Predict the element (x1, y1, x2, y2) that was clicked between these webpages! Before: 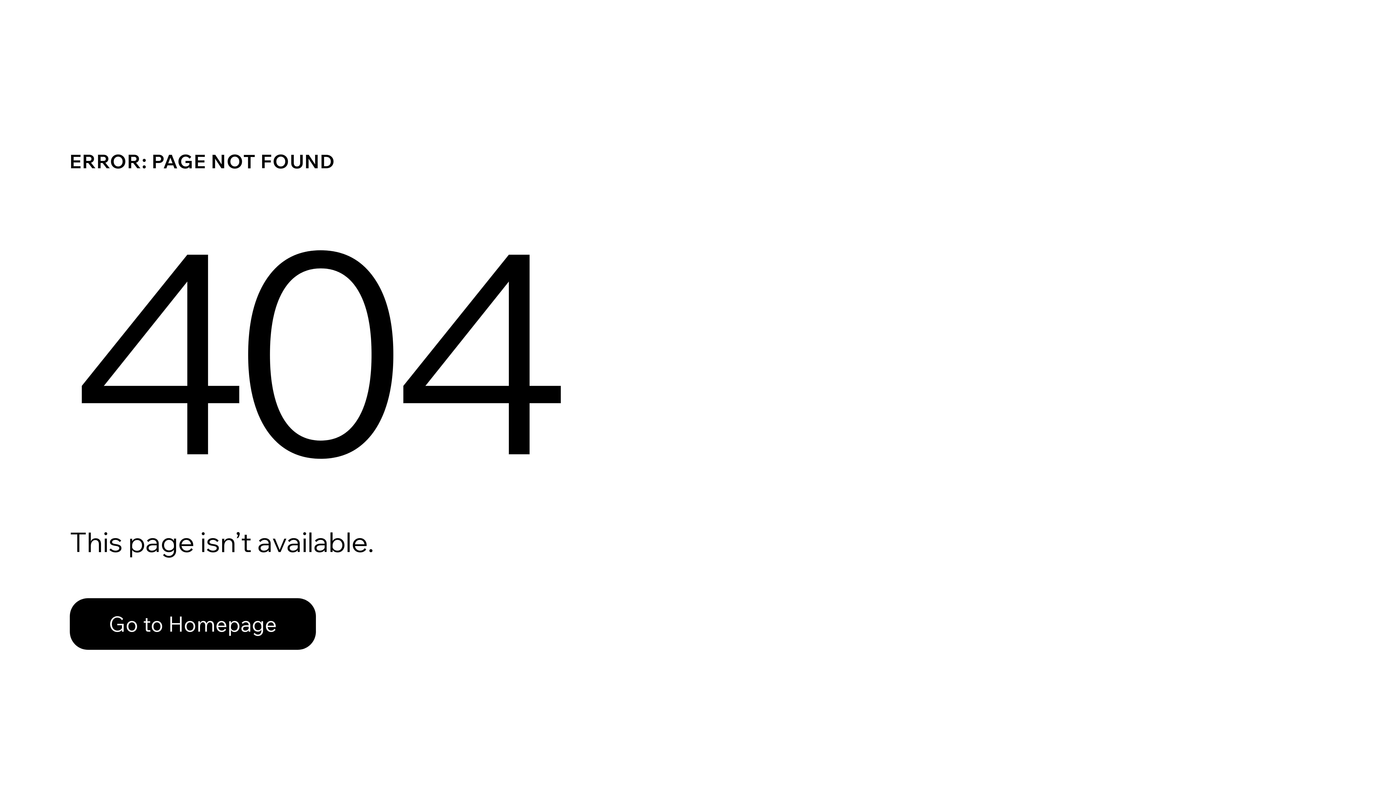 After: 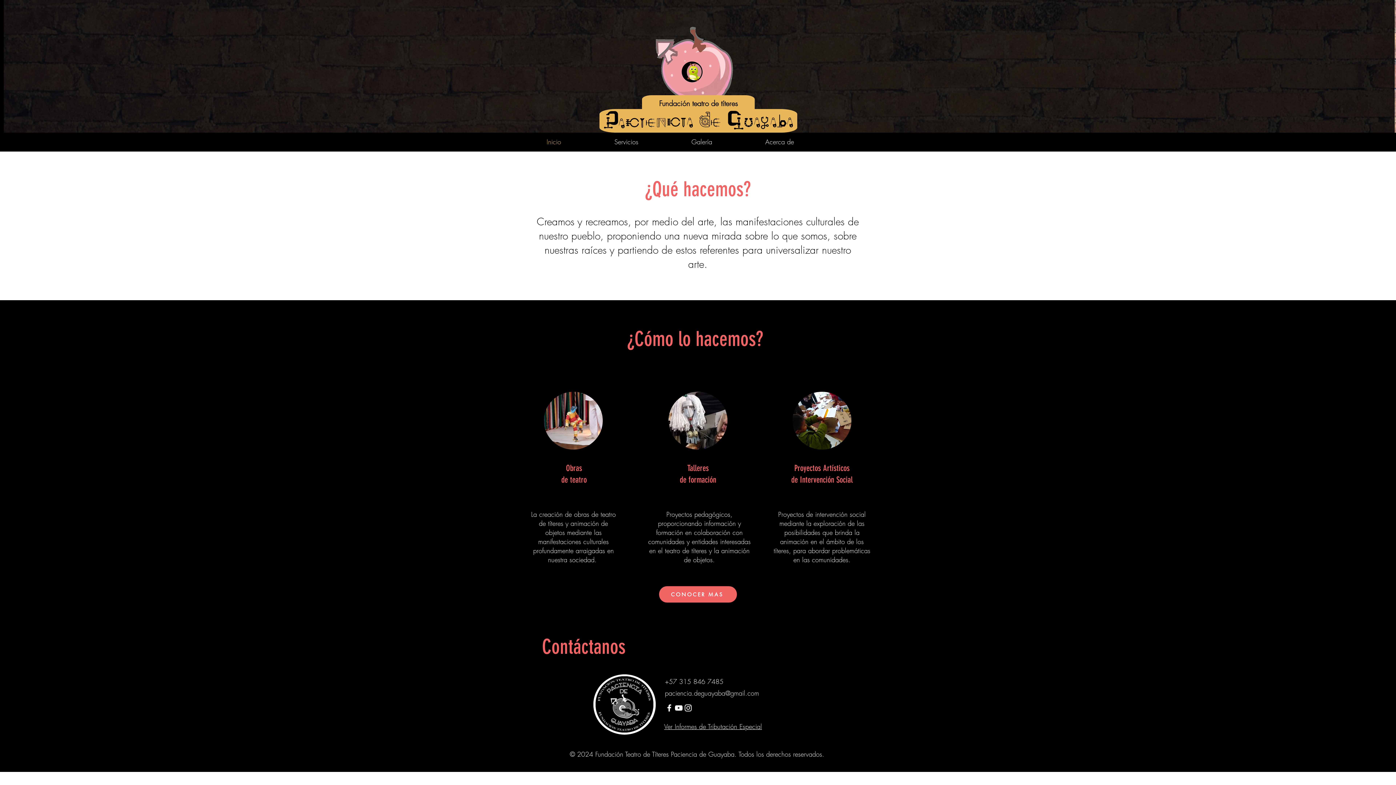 Action: label: Go to Homepage bbox: (69, 582, 768, 659)